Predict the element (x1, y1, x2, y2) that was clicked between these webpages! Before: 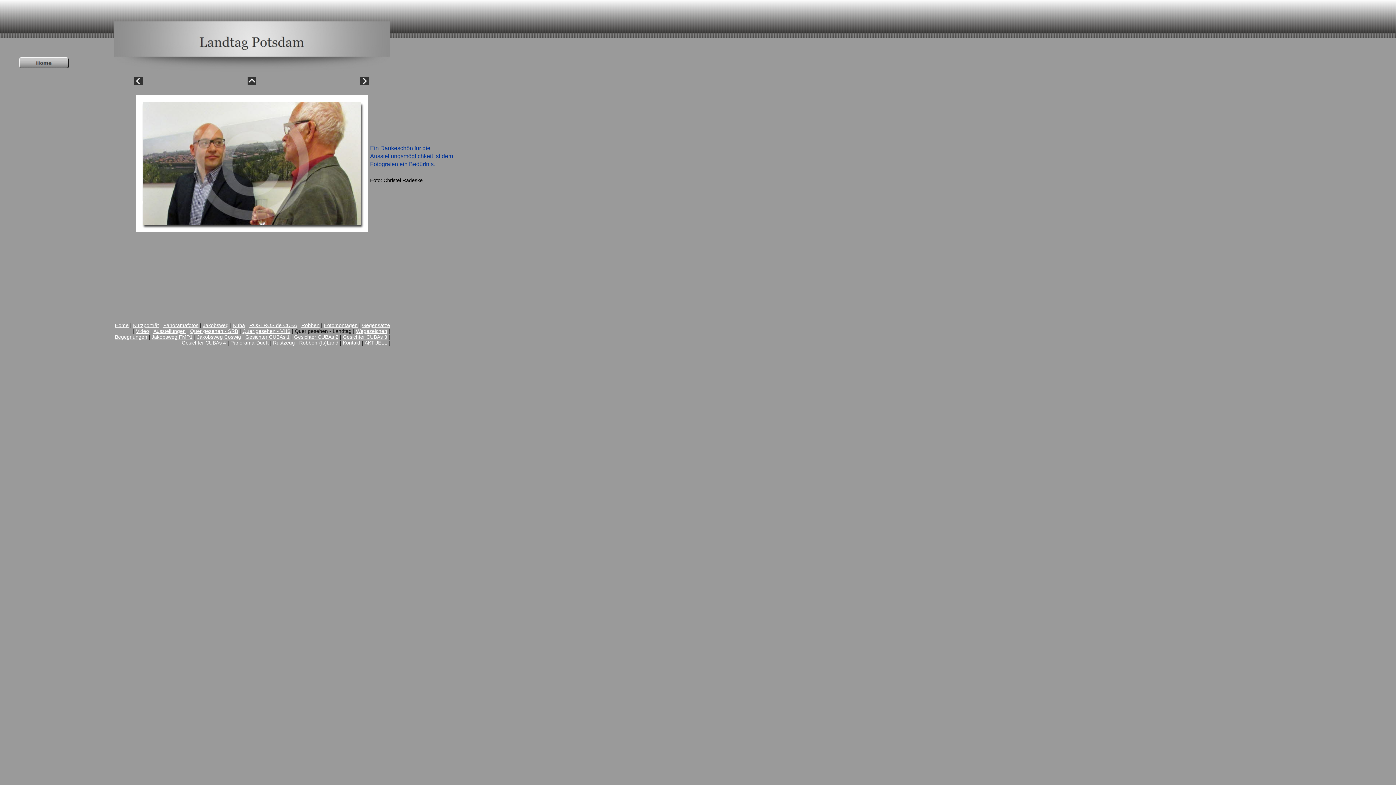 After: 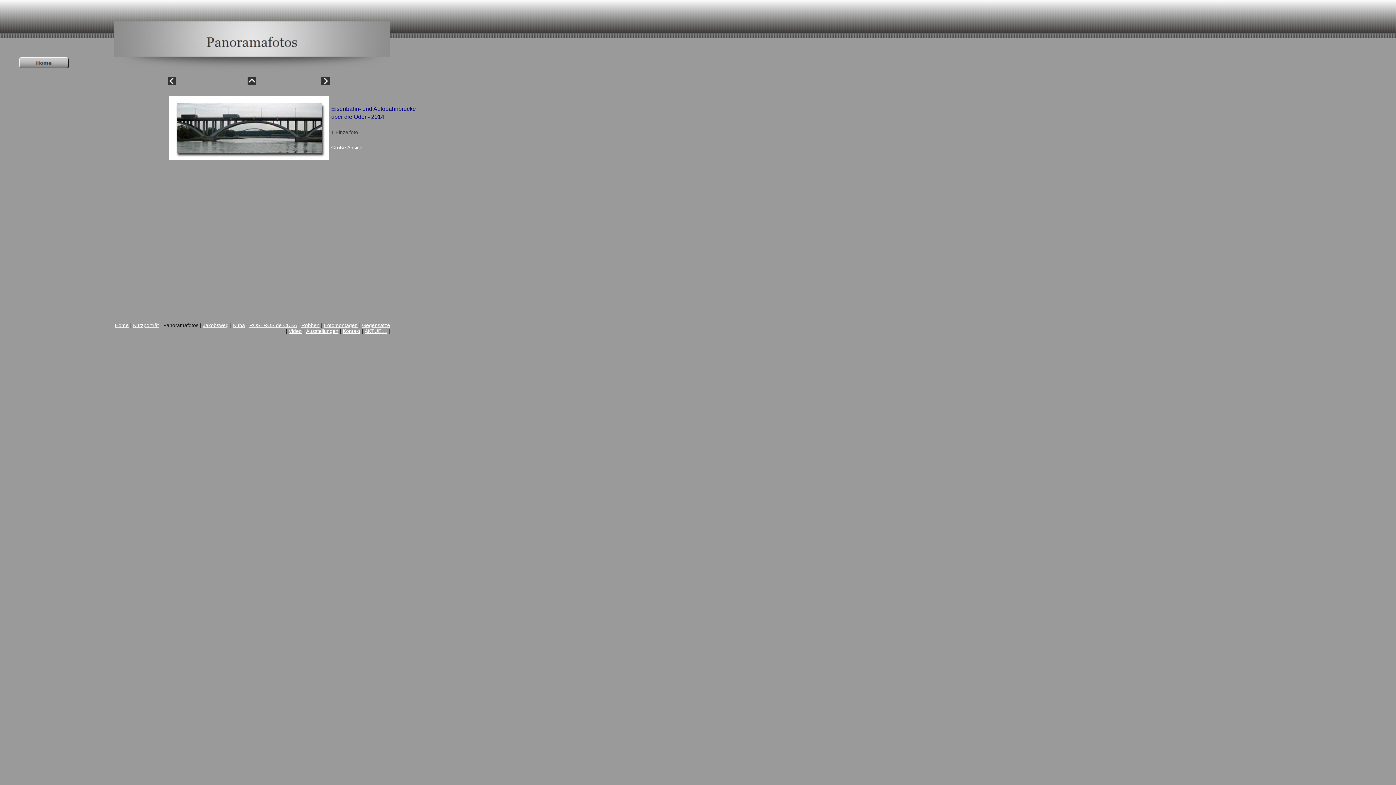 Action: label: Panoramafotos bbox: (163, 322, 198, 328)